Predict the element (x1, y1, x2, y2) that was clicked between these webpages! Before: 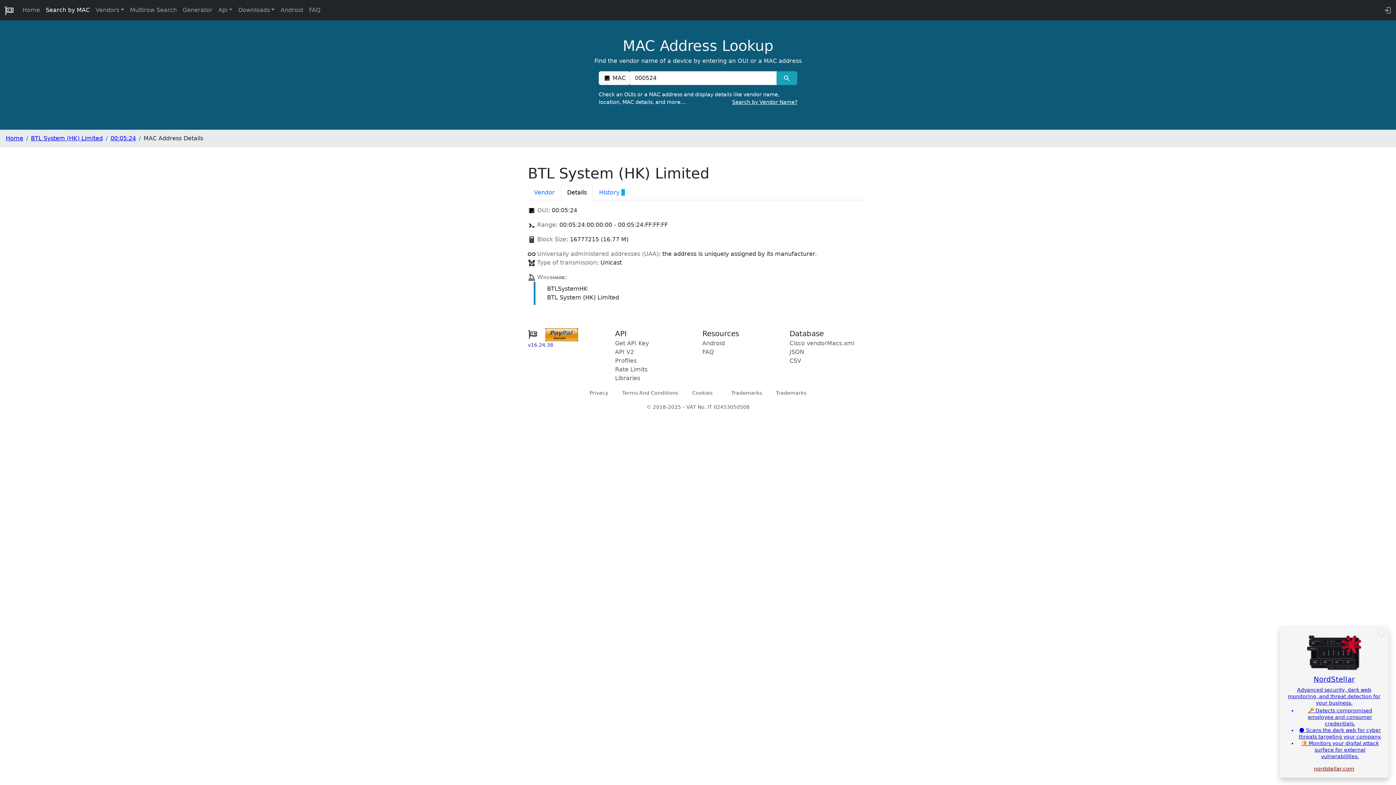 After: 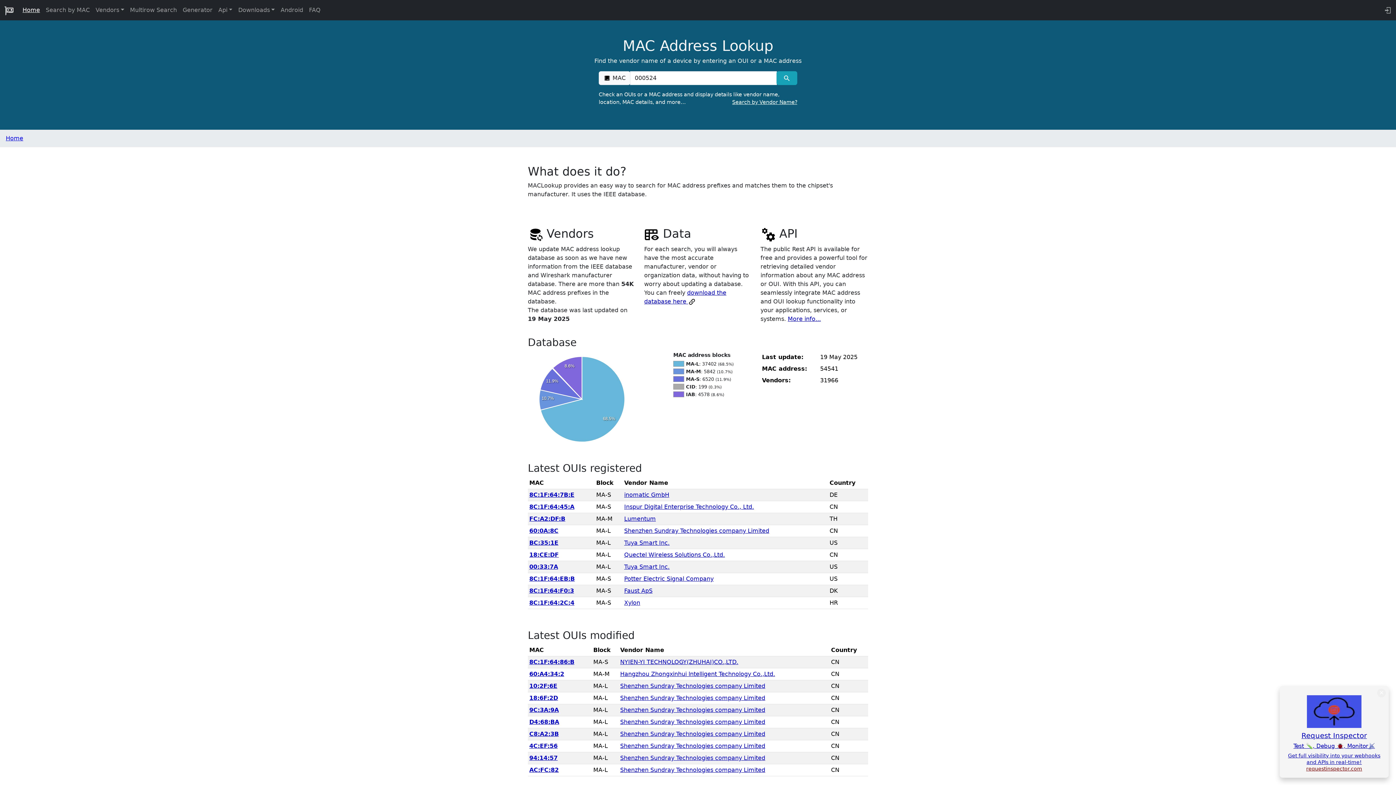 Action: label: Home bbox: (19, 2, 42, 17)